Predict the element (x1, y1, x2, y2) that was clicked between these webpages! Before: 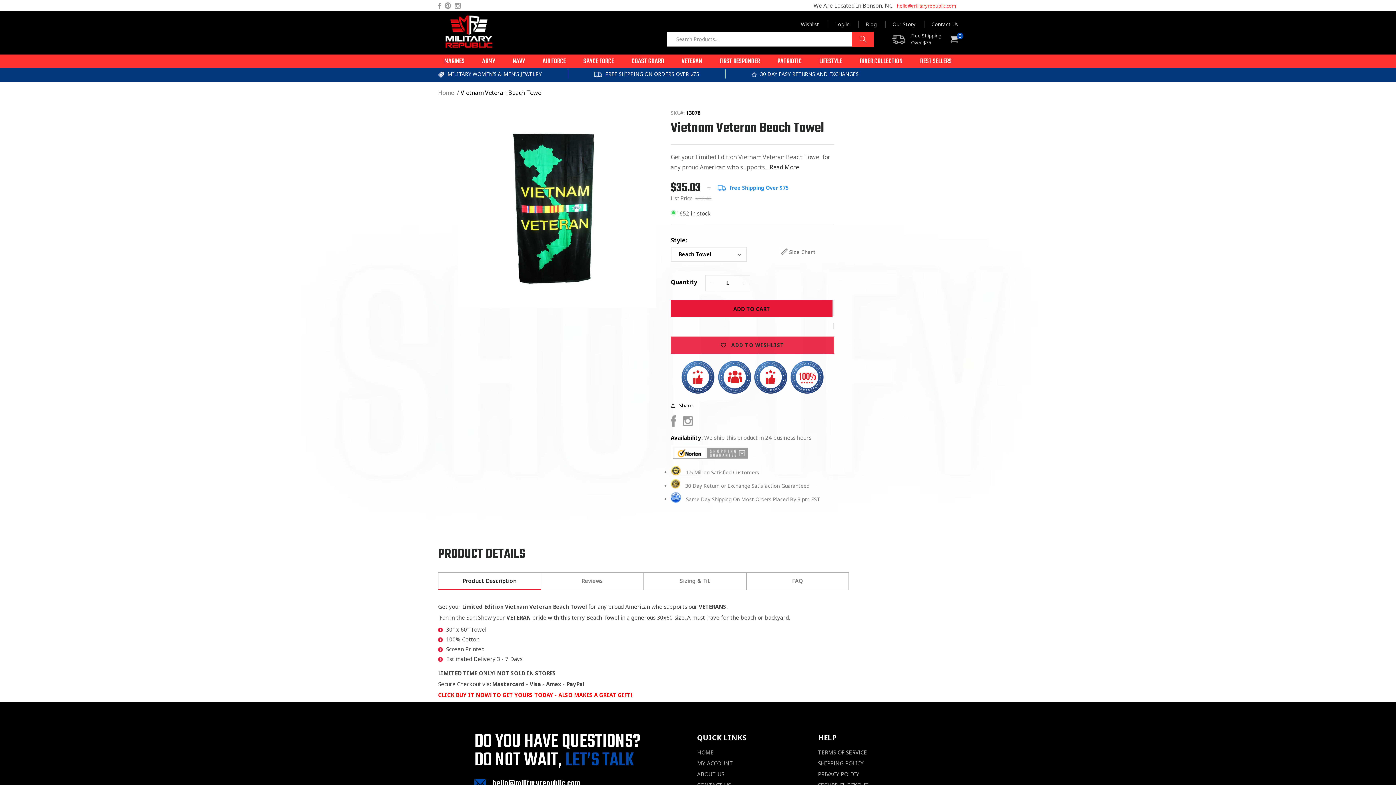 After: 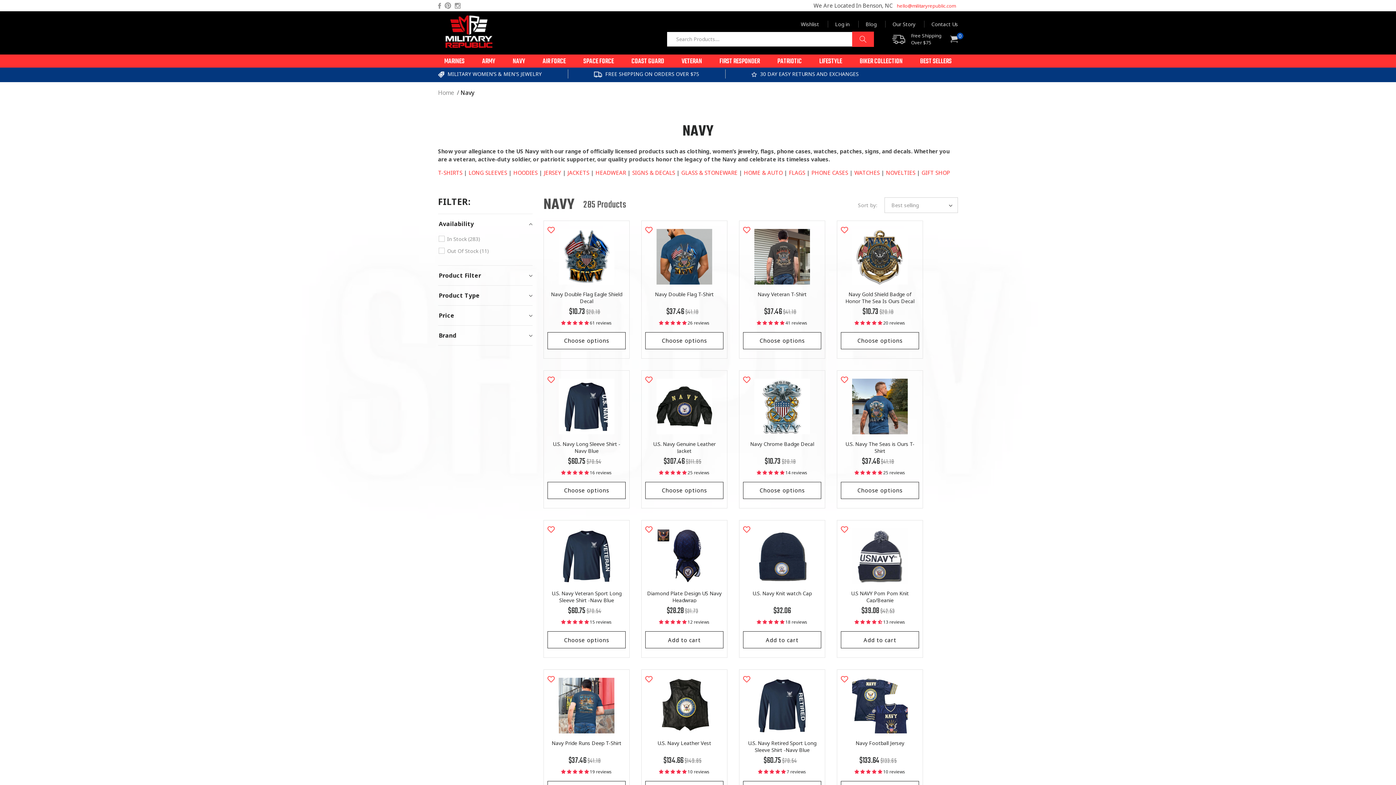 Action: bbox: (506, 54, 531, 67) label: NAVY